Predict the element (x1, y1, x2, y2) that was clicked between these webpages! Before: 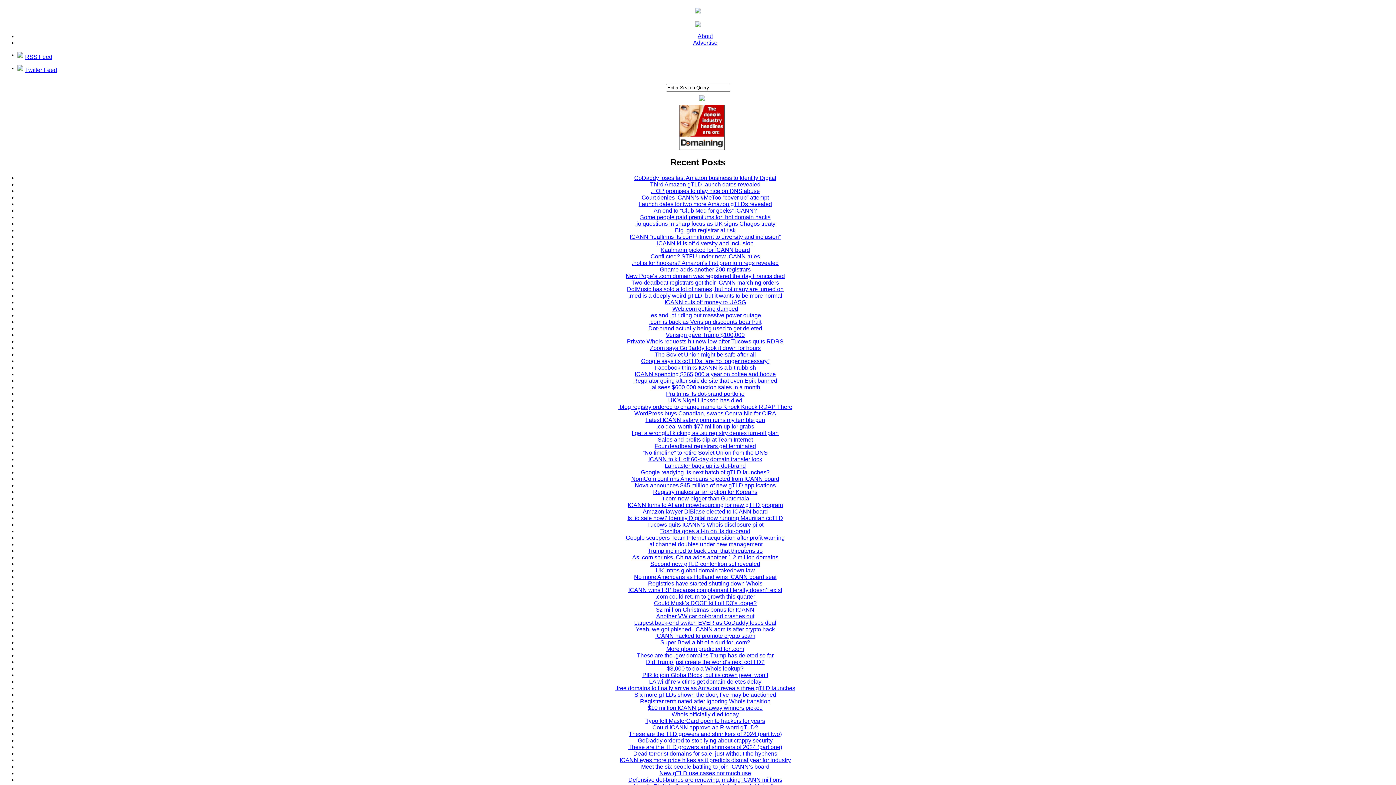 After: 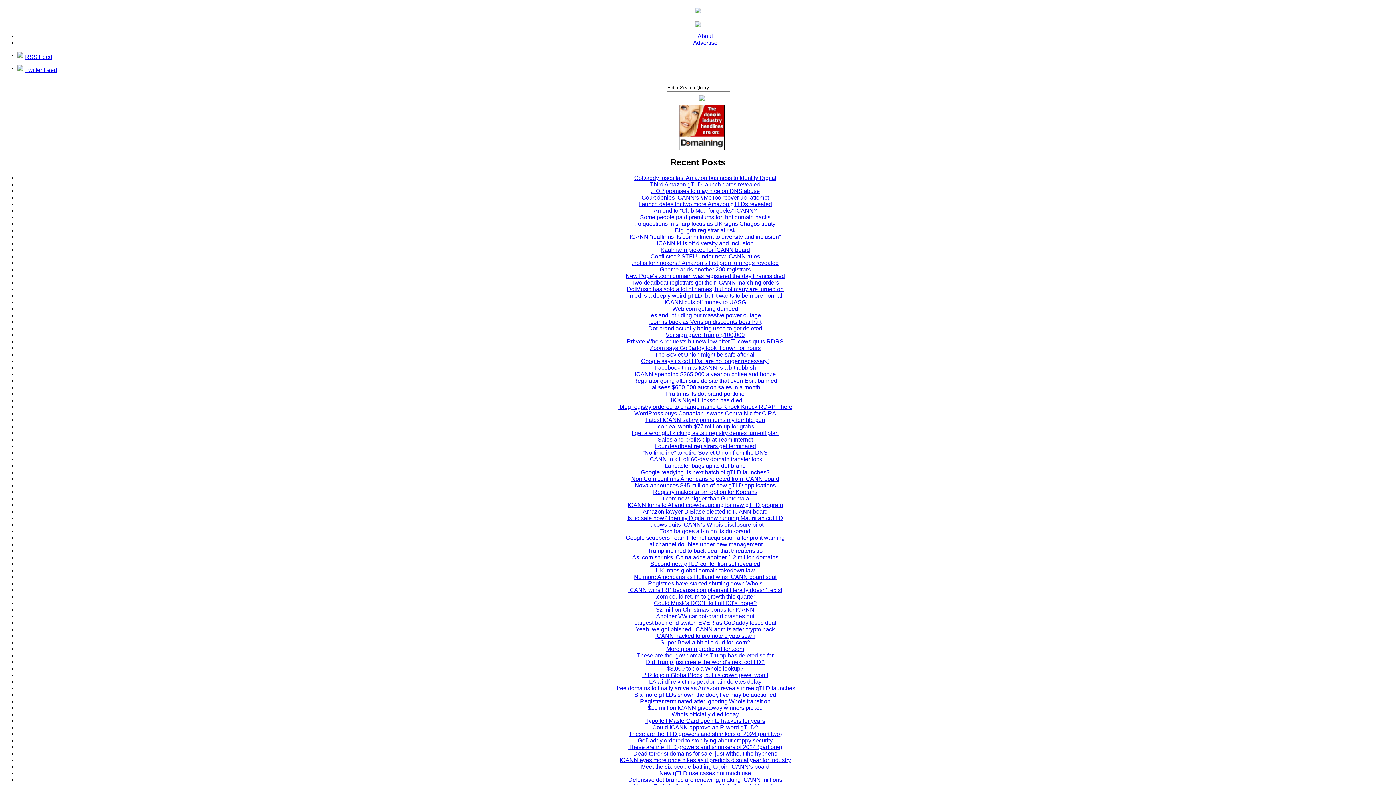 Action: label: .es and .pt riding out massive power outage bbox: (649, 312, 761, 318)